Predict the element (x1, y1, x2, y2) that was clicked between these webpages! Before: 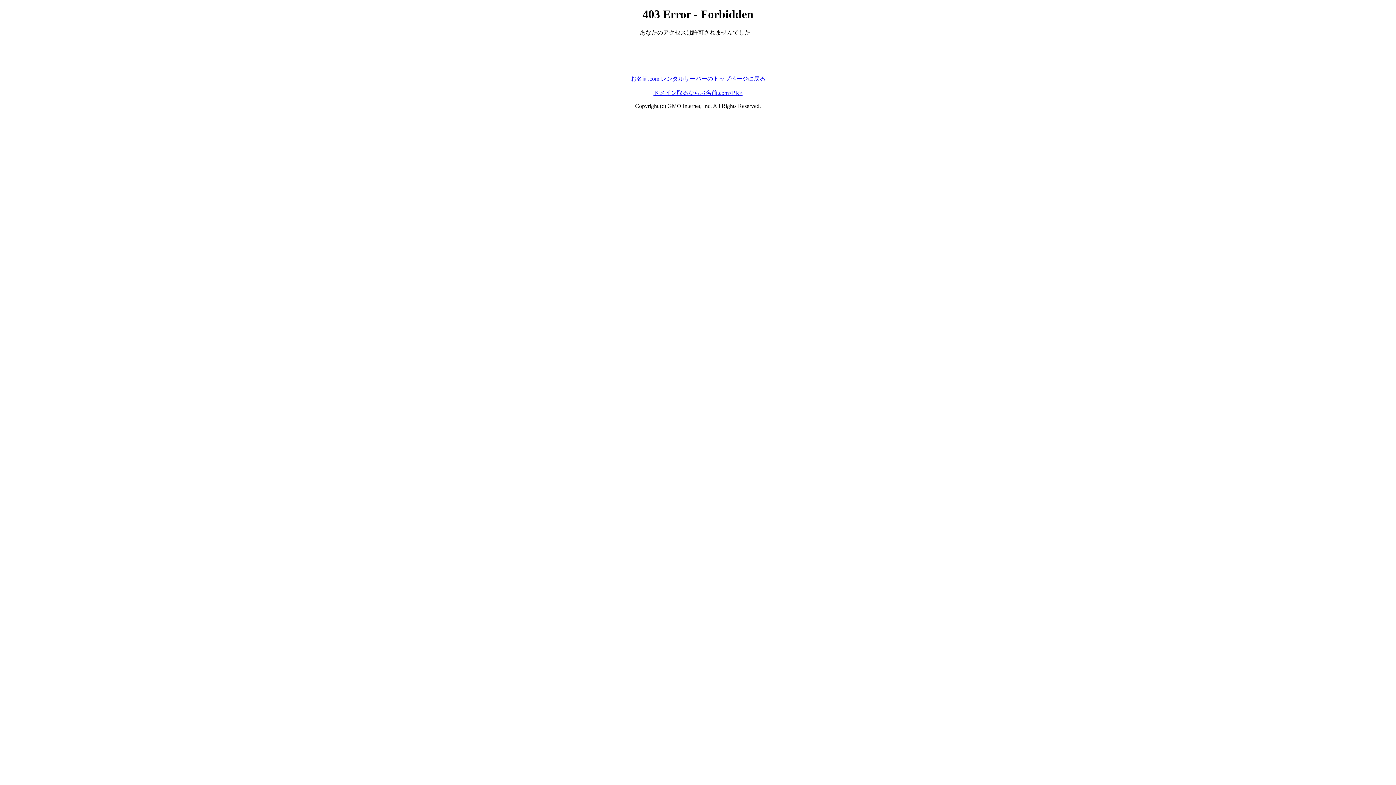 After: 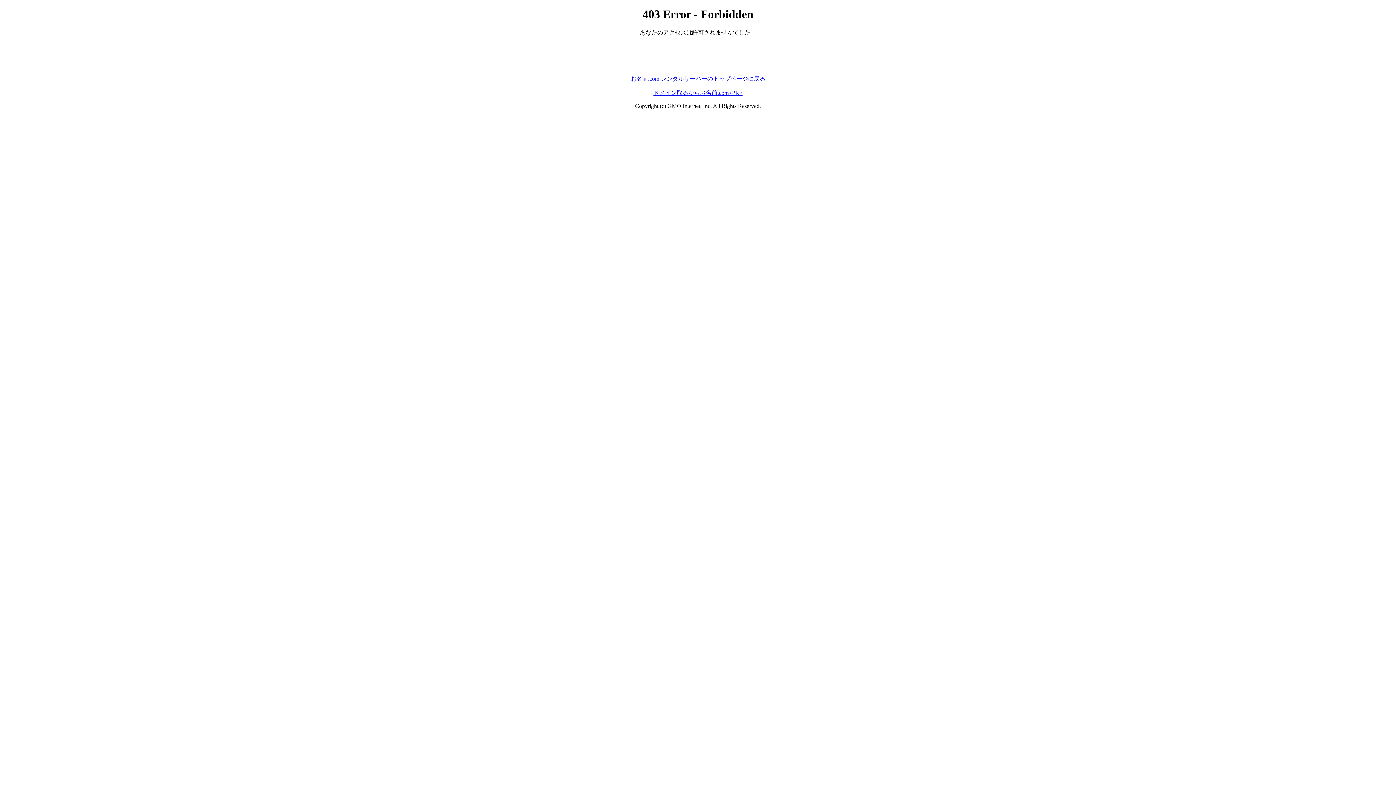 Action: bbox: (630, 75, 765, 81) label: お名前.com レンタルサーバーのトップページに戻る